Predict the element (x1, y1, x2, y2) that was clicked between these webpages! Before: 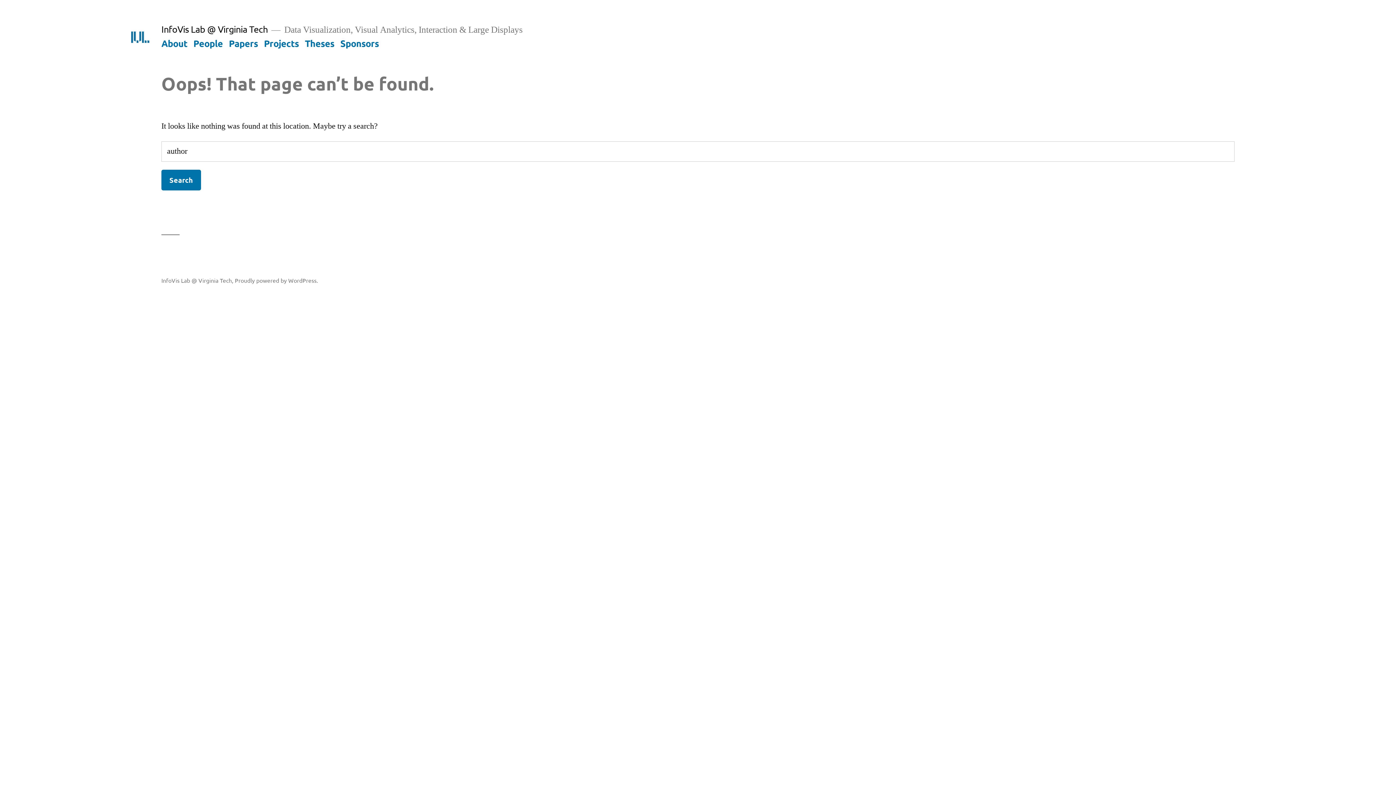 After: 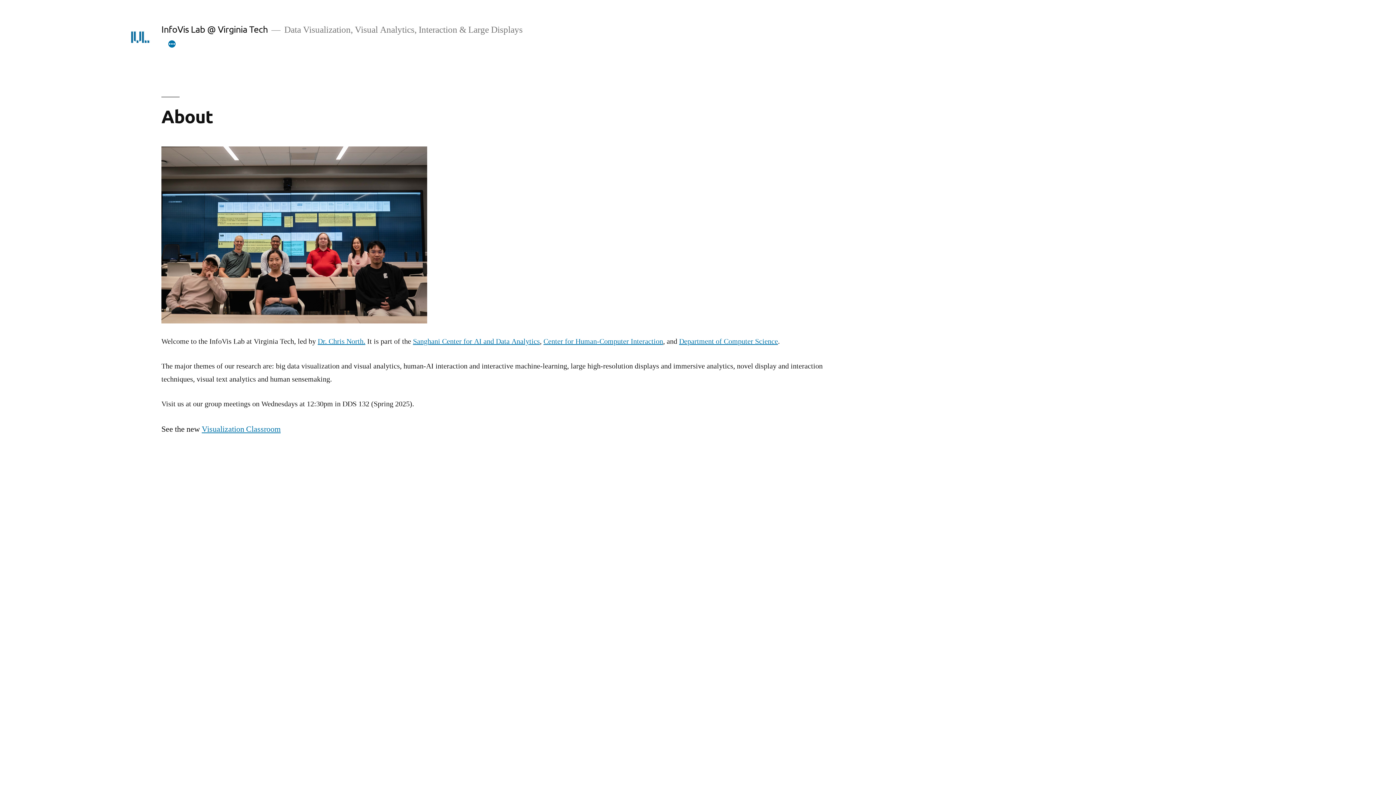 Action: label: InfoVis Lab @ Virginia Tech bbox: (161, 23, 267, 34)